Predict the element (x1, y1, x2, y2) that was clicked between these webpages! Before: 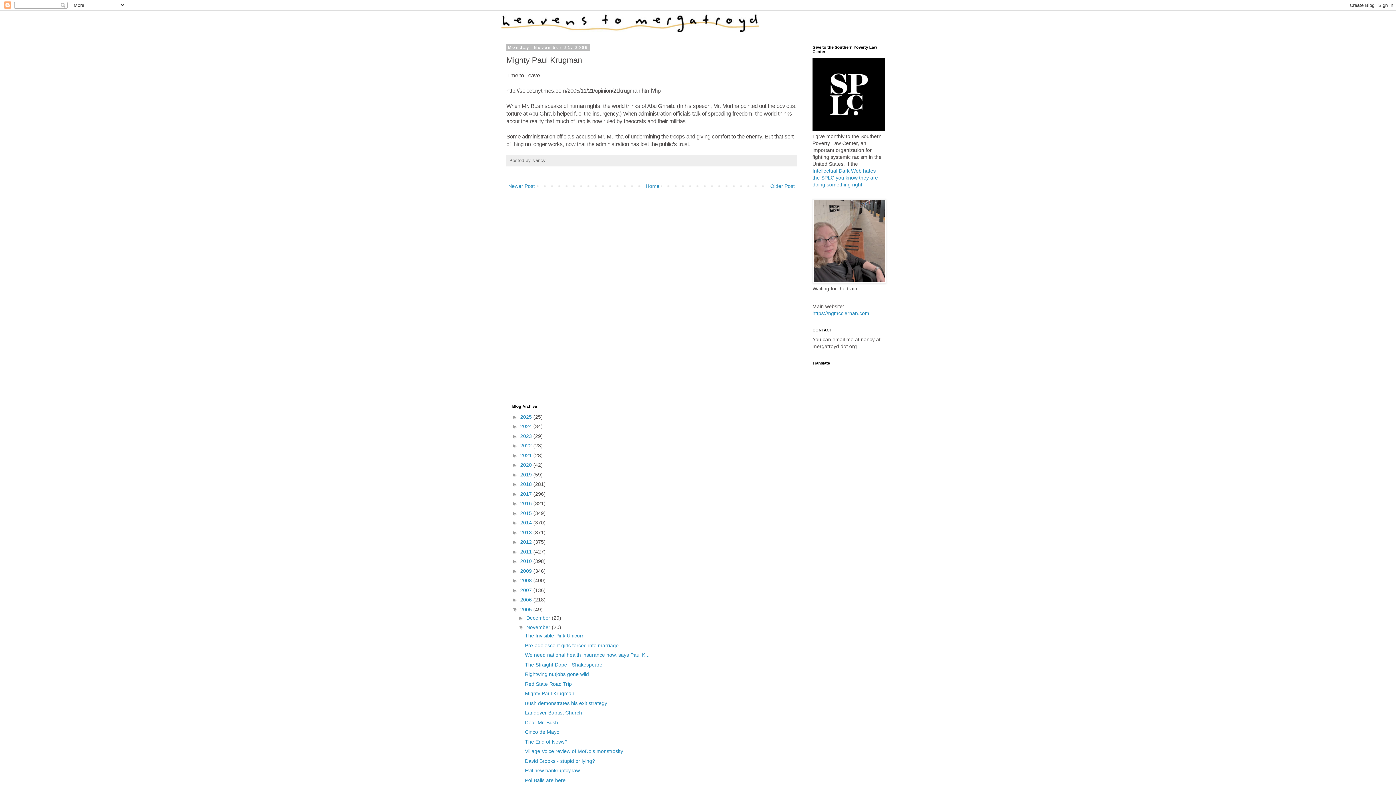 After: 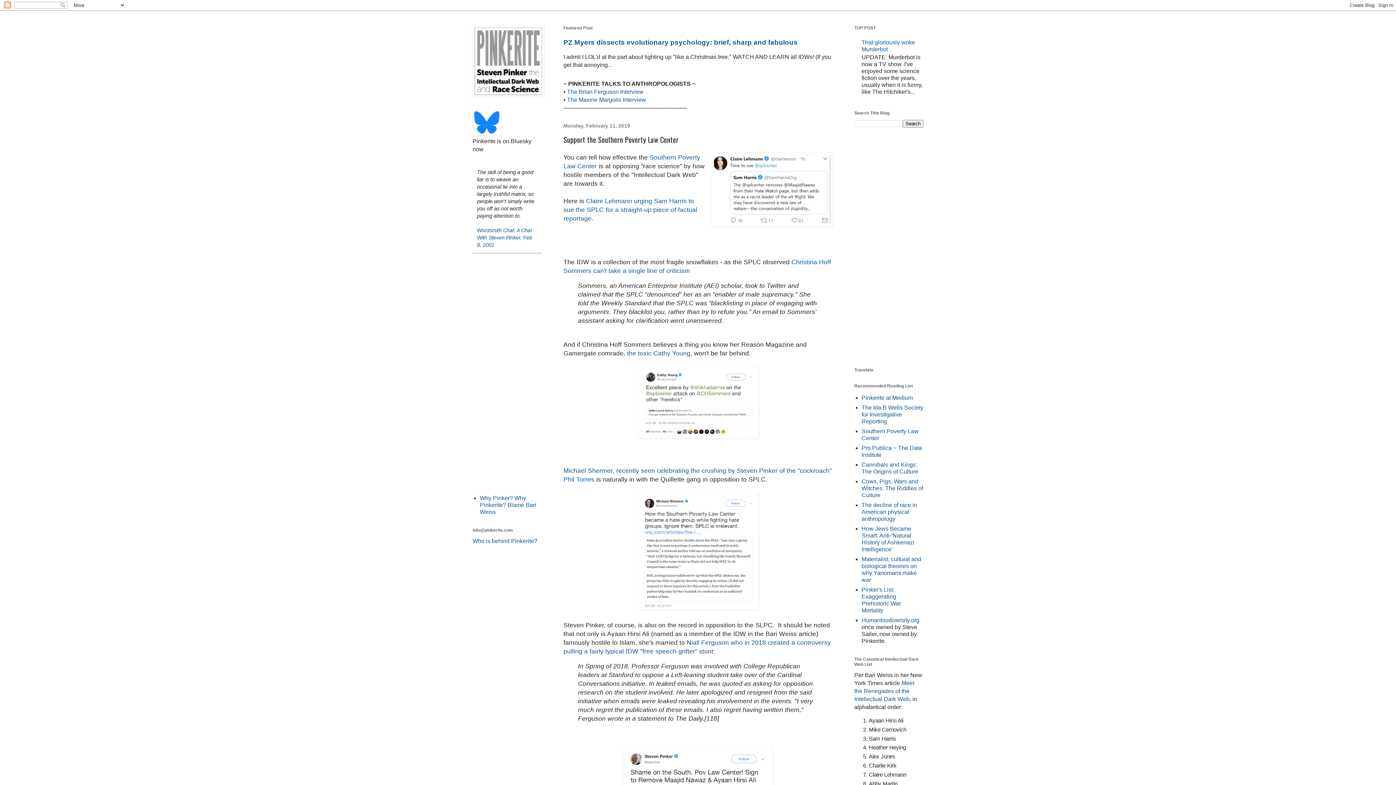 Action: label: Intellectual Dark Web hates the SPLC you know they are doing something right bbox: (812, 168, 878, 187)